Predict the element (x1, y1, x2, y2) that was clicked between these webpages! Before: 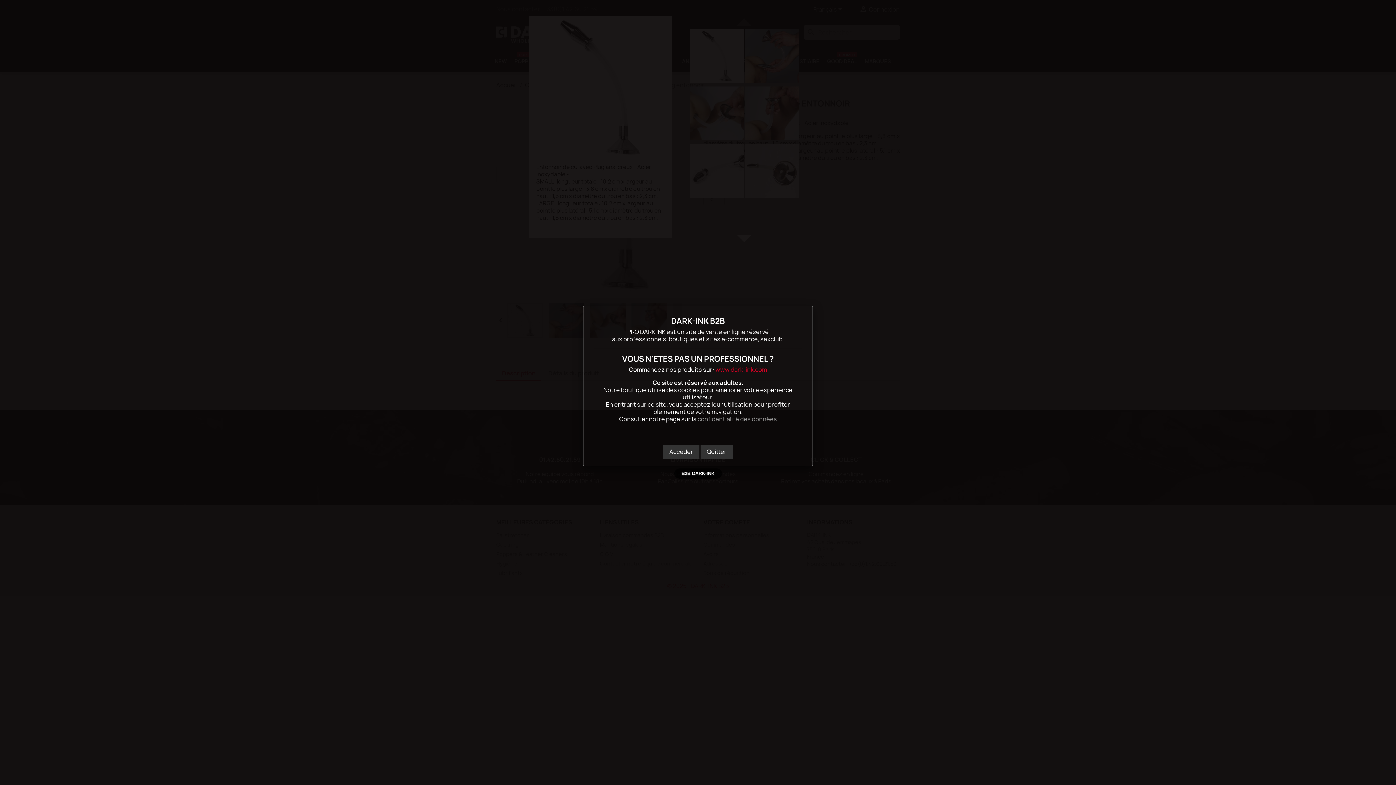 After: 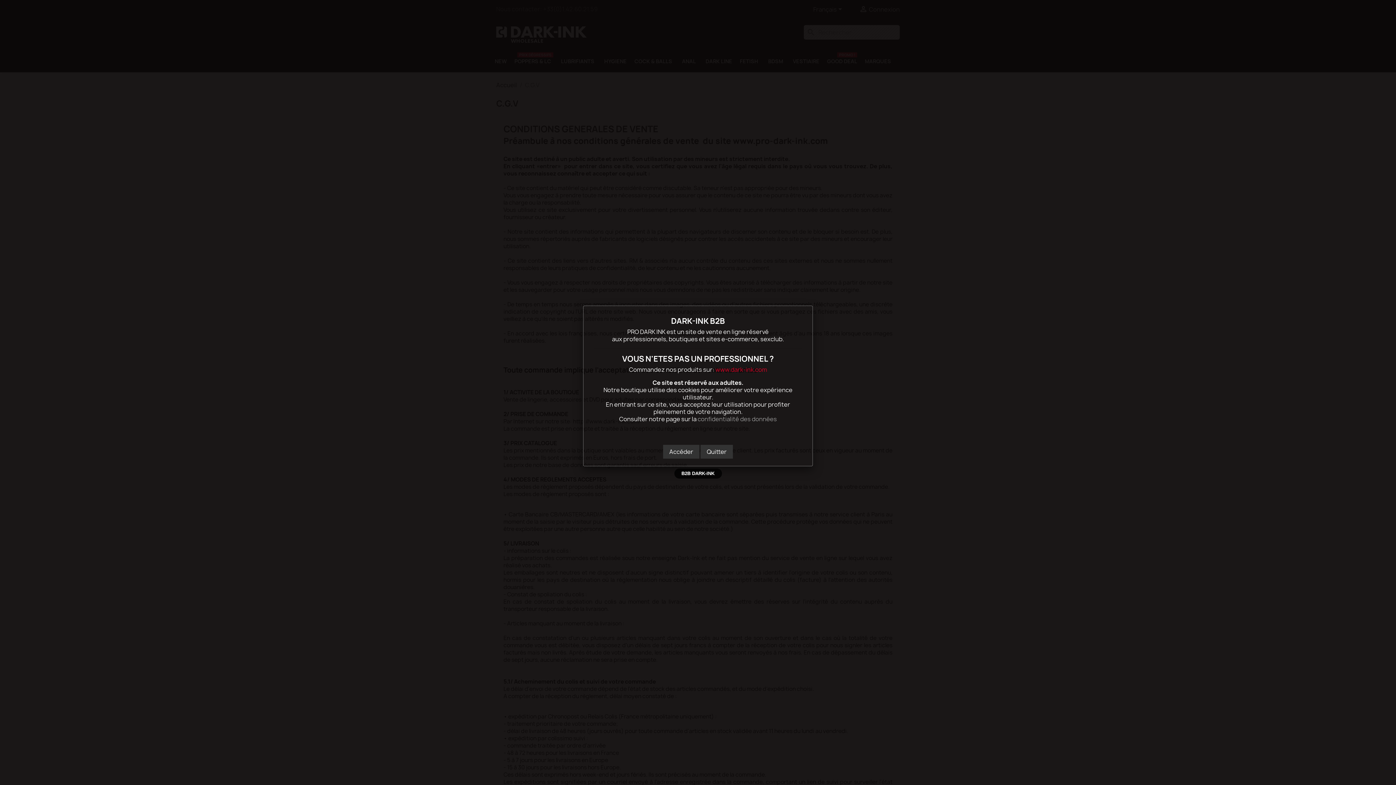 Action: bbox: (697, 415, 777, 423) label: confidentialité des données